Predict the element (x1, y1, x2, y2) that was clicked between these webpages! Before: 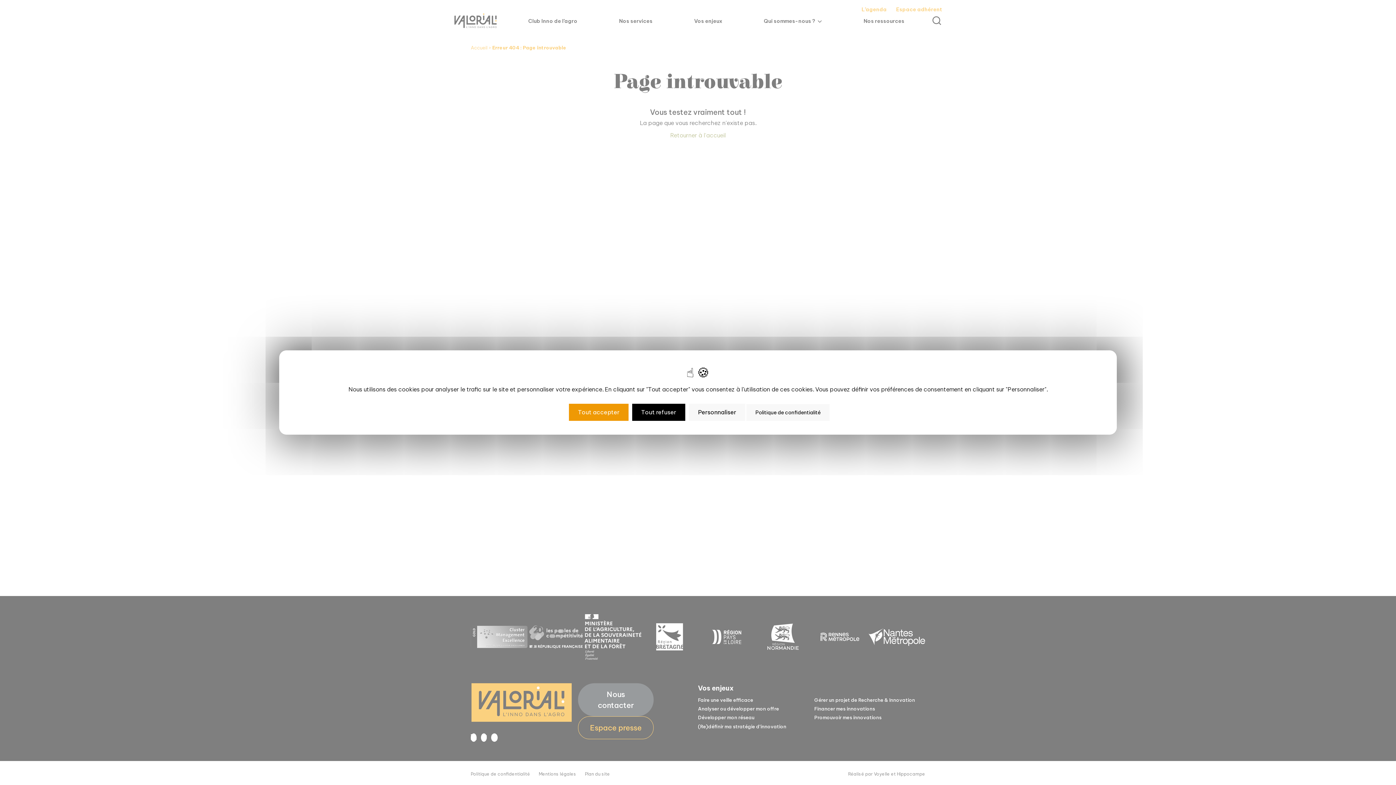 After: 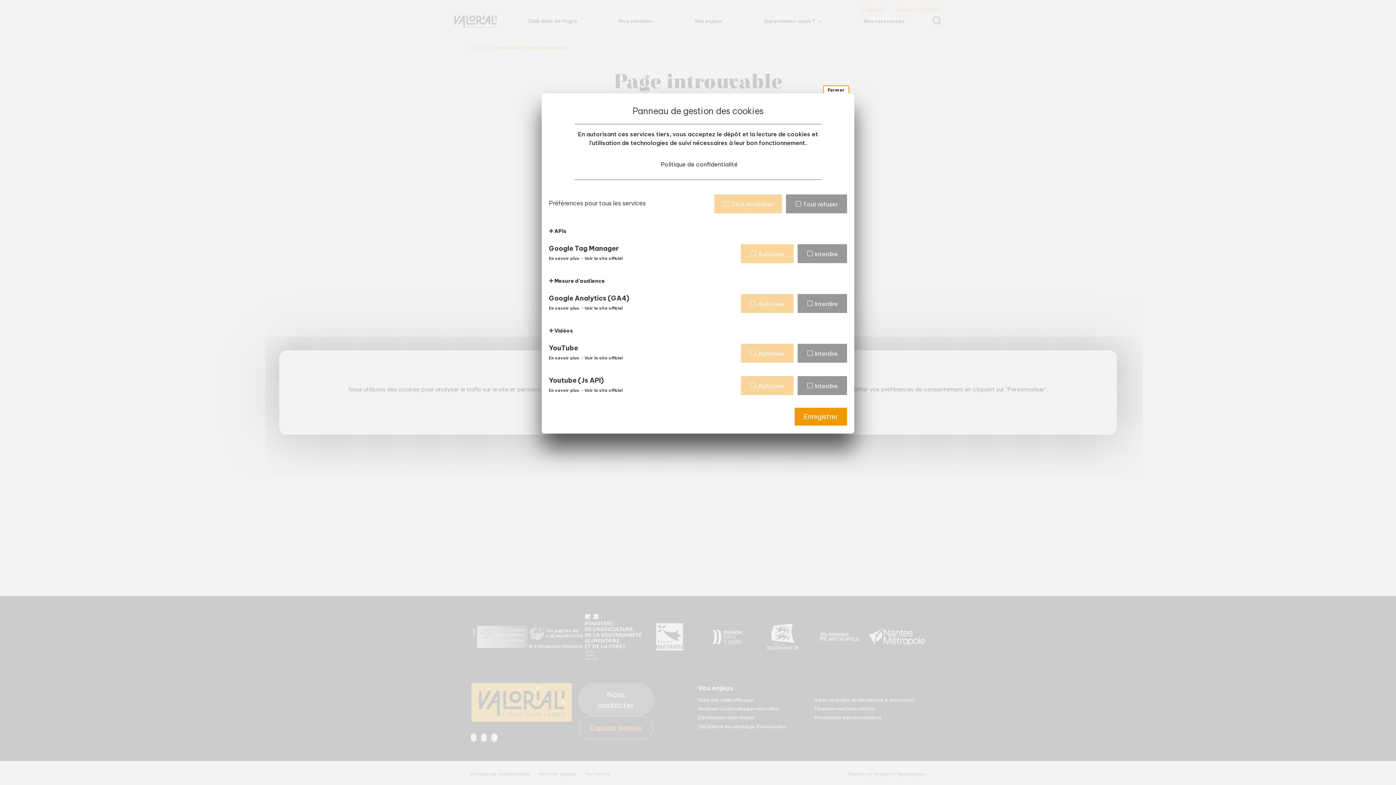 Action: bbox: (689, 404, 745, 421) label: Personnaliser (fenêtre modale)